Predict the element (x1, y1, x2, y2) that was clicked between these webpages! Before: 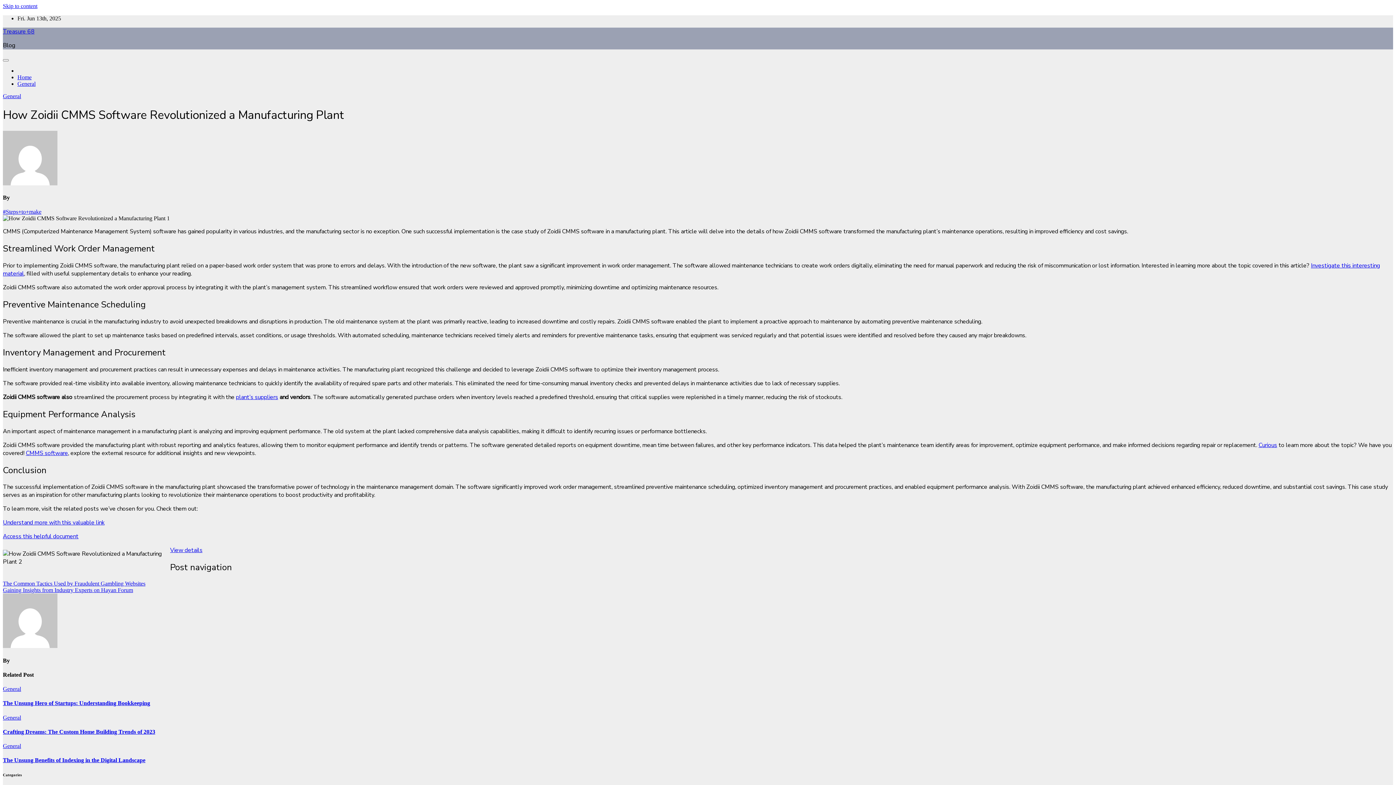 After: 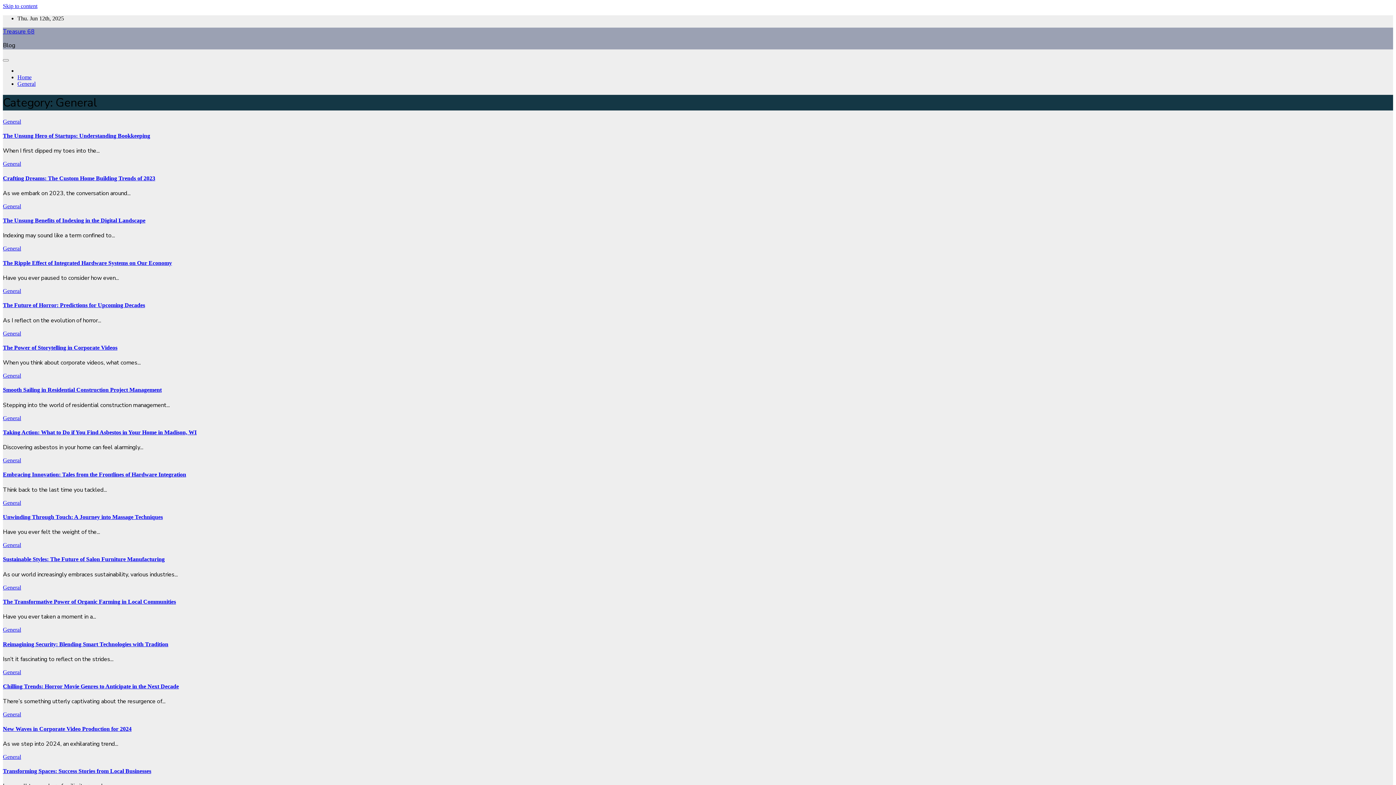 Action: label: General bbox: (2, 93, 21, 99)